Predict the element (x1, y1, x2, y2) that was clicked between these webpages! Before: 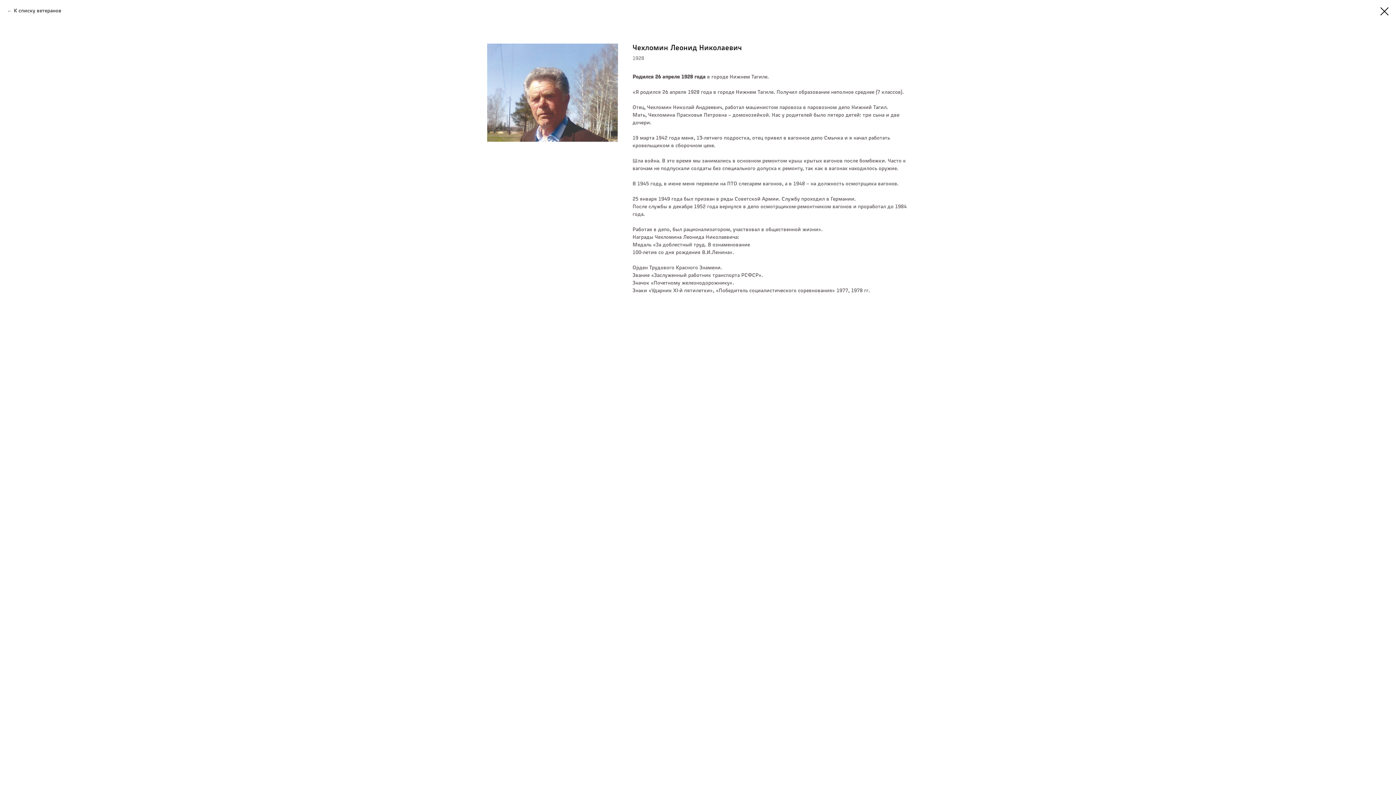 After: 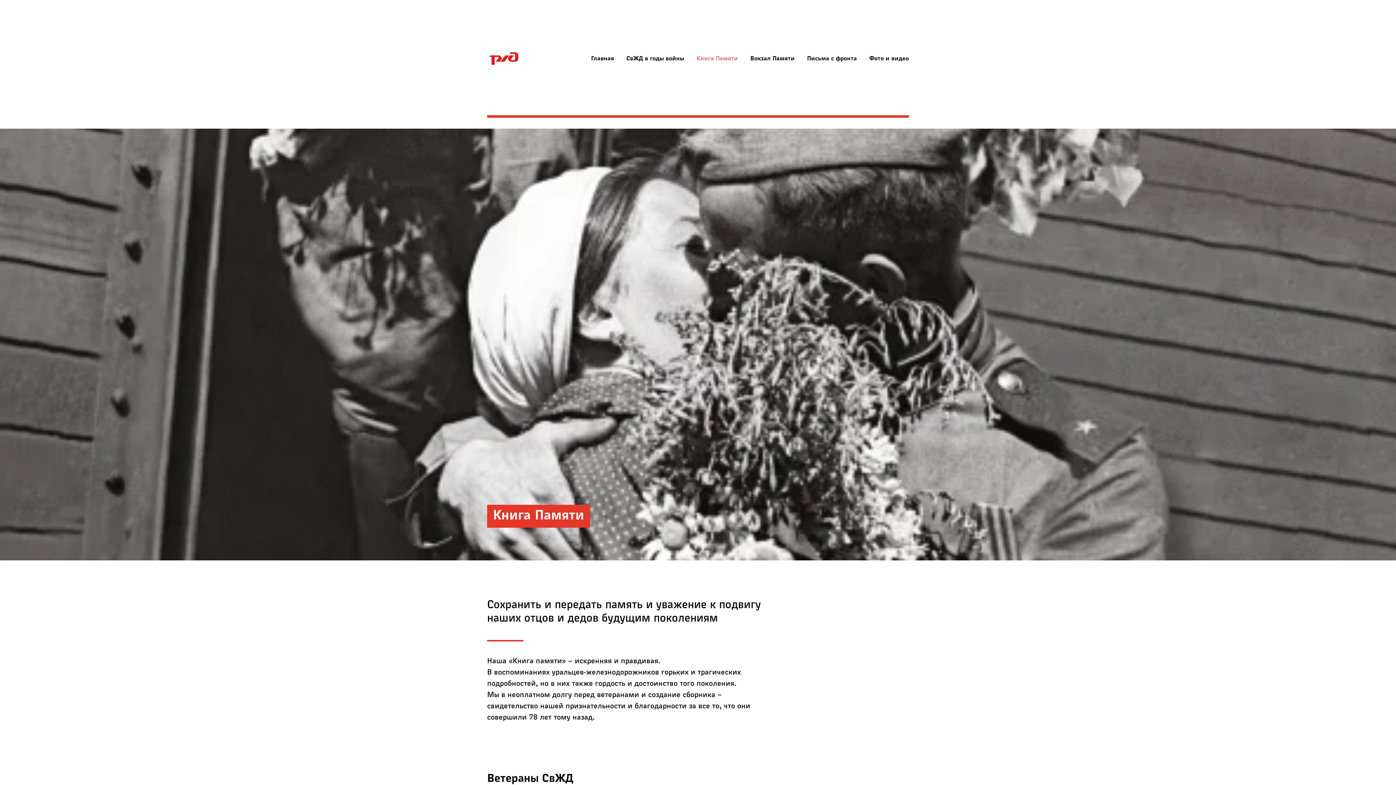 Action: bbox: (1380, 7, 1389, 15)